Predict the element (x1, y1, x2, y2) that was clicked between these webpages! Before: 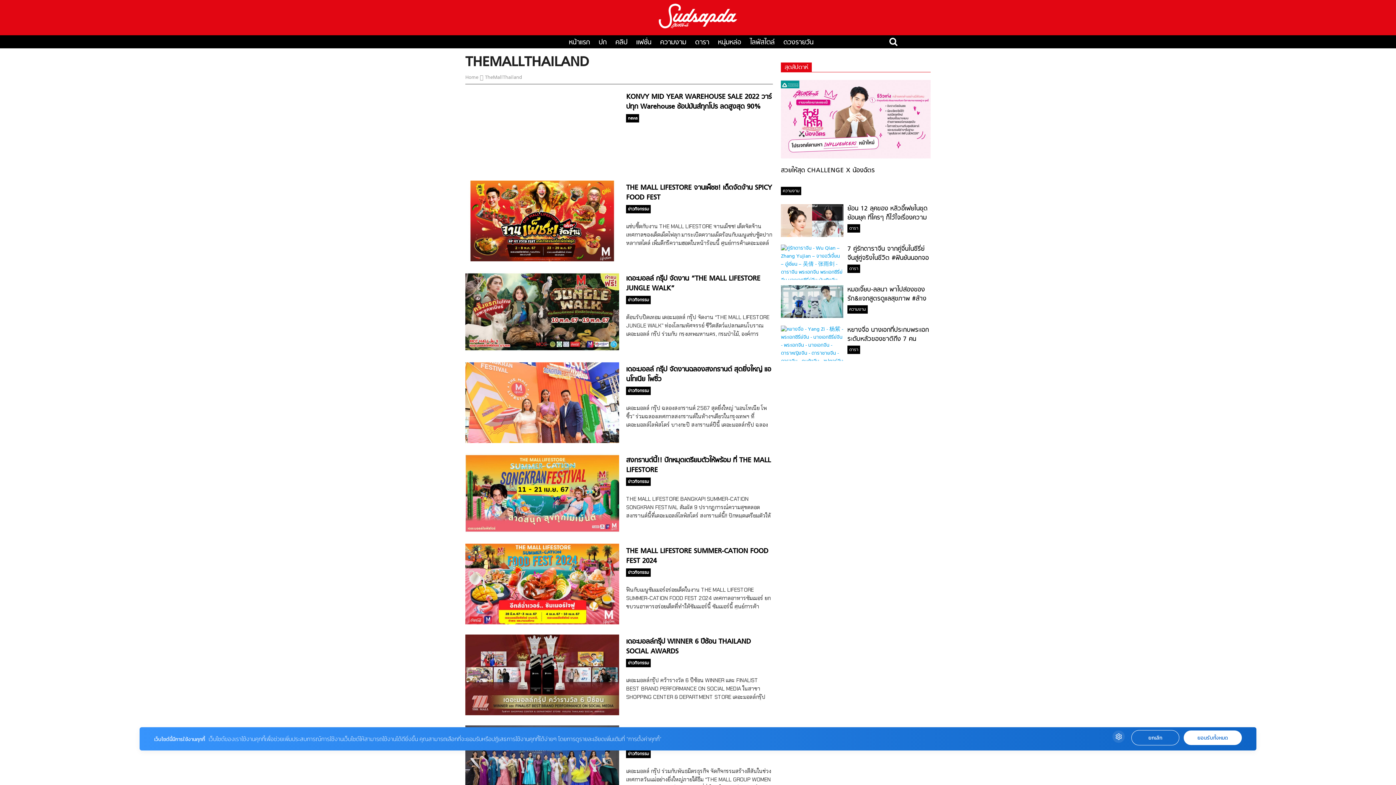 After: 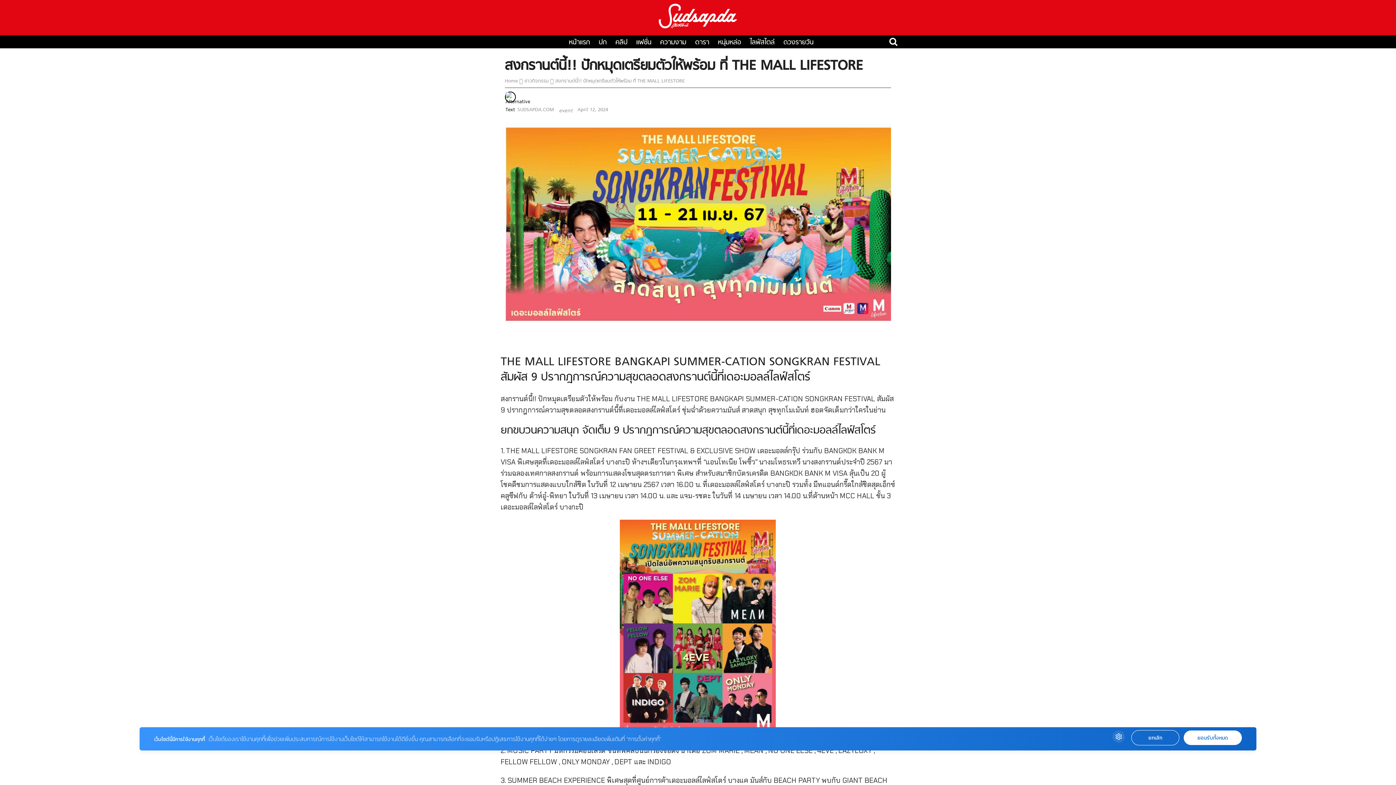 Action: bbox: (465, 528, 619, 536)